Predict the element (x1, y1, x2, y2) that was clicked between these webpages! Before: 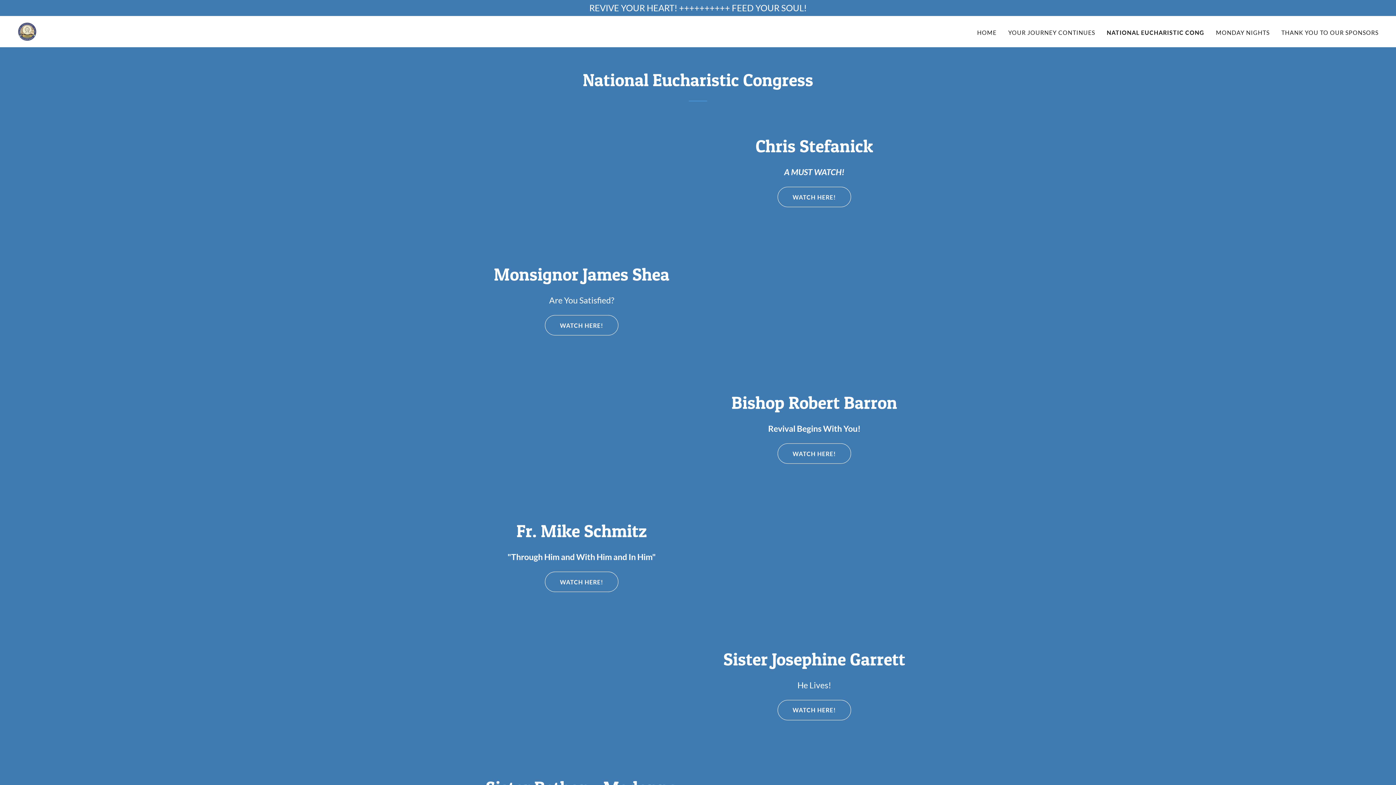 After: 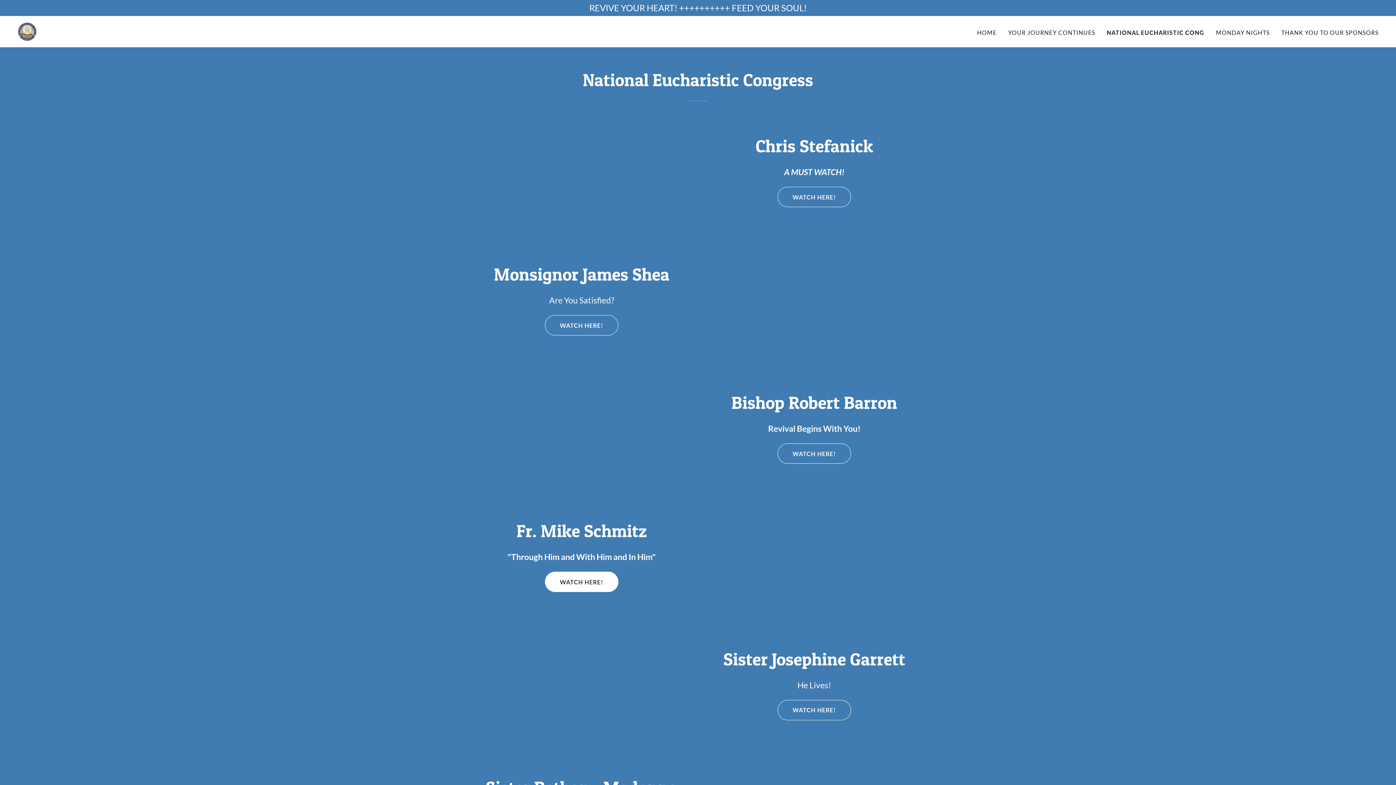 Action: label: WATCH HERE! bbox: (545, 572, 618, 592)